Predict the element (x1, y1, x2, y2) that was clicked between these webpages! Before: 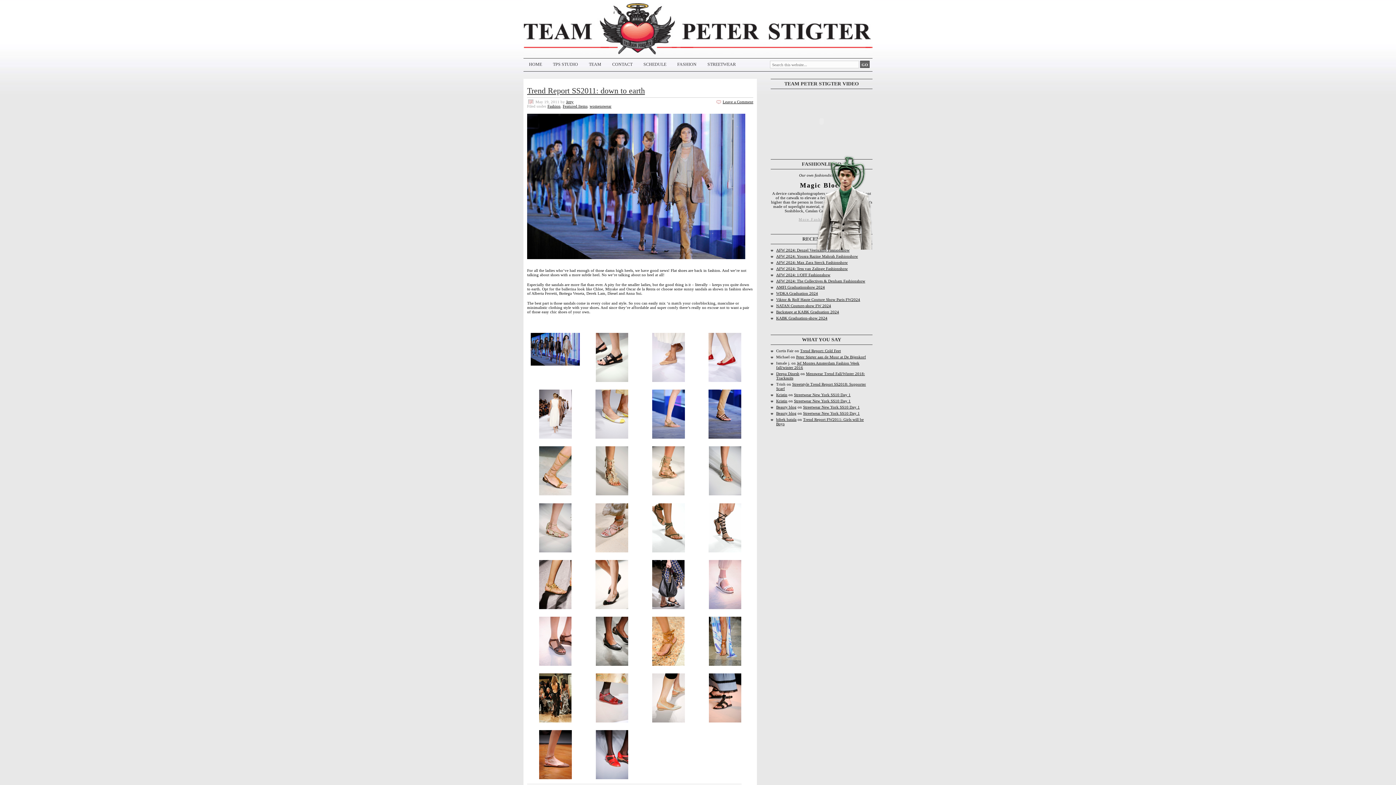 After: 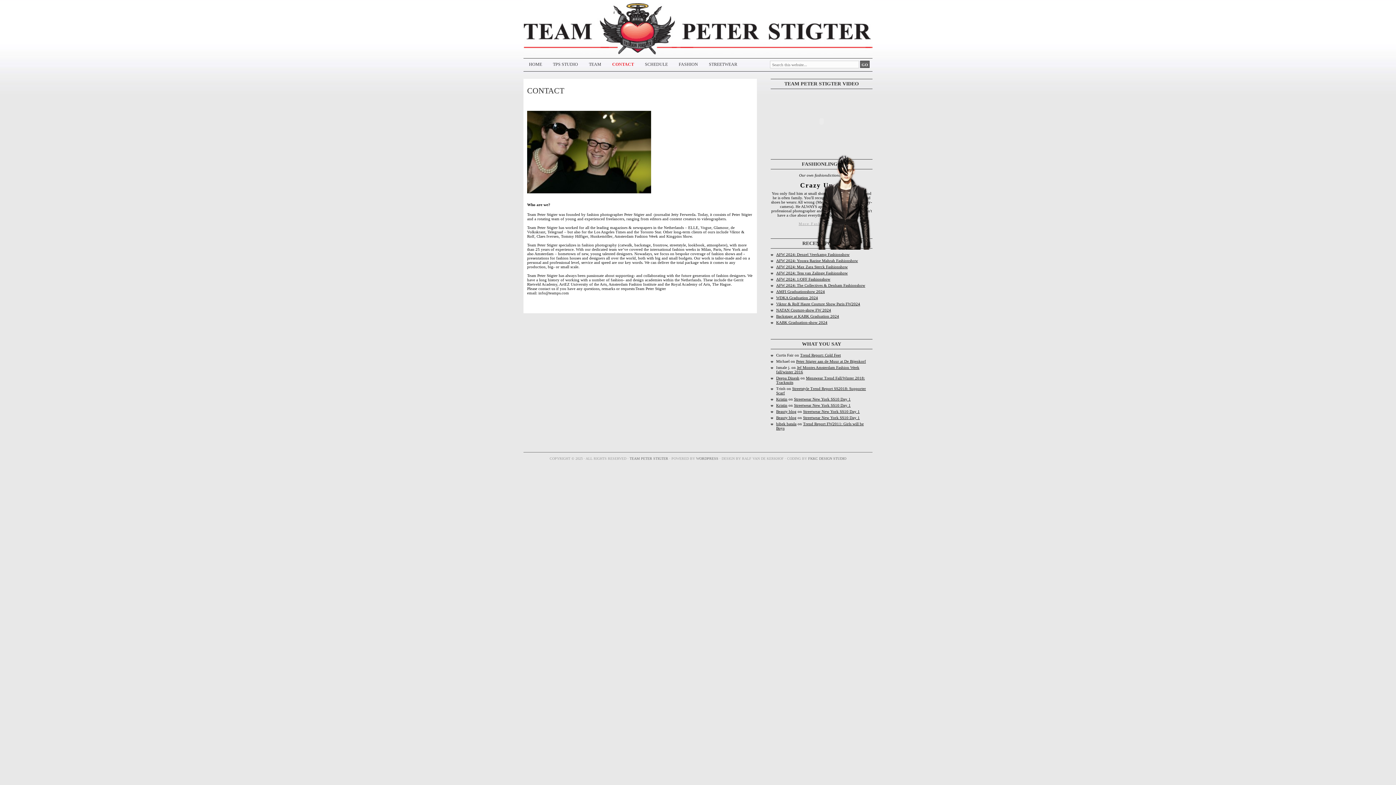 Action: label: CONTACT bbox: (606, 58, 638, 70)